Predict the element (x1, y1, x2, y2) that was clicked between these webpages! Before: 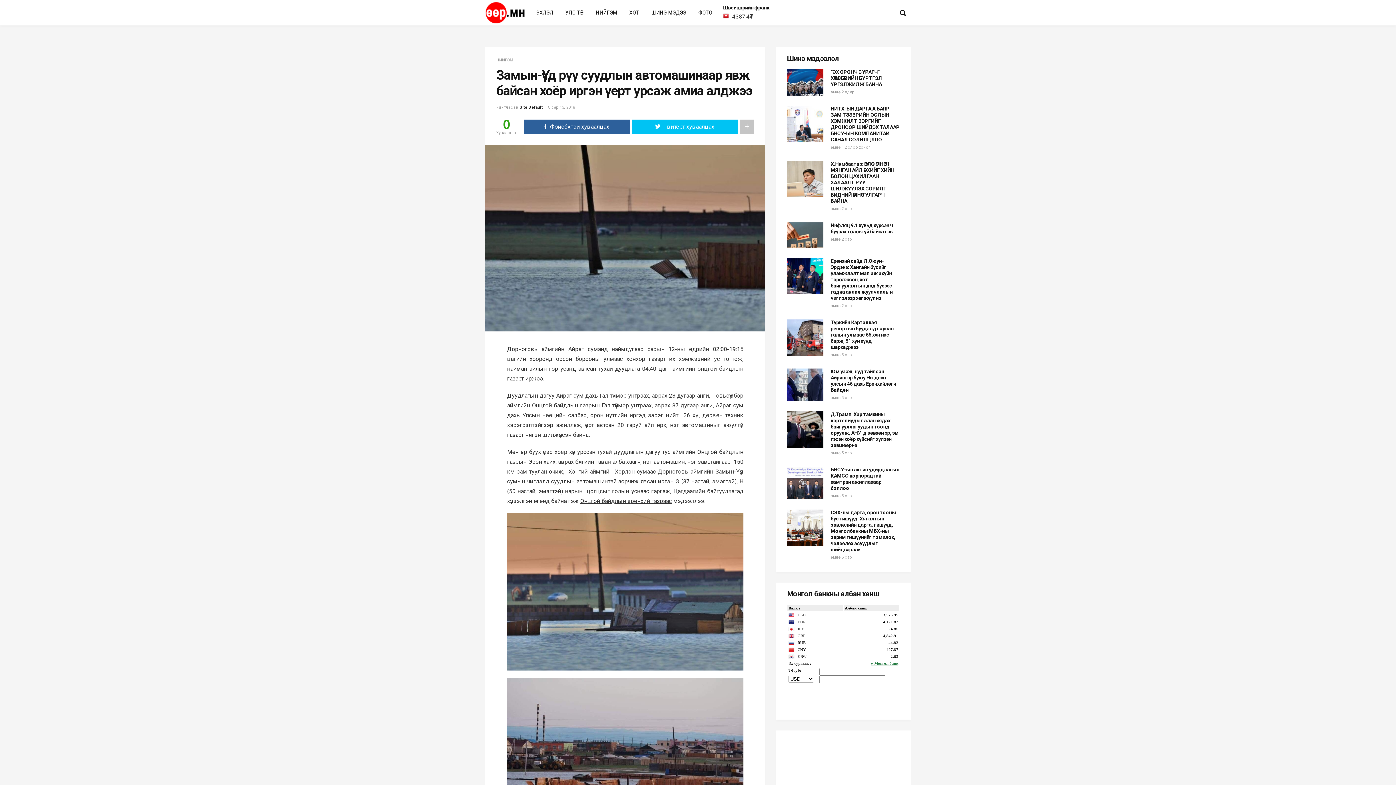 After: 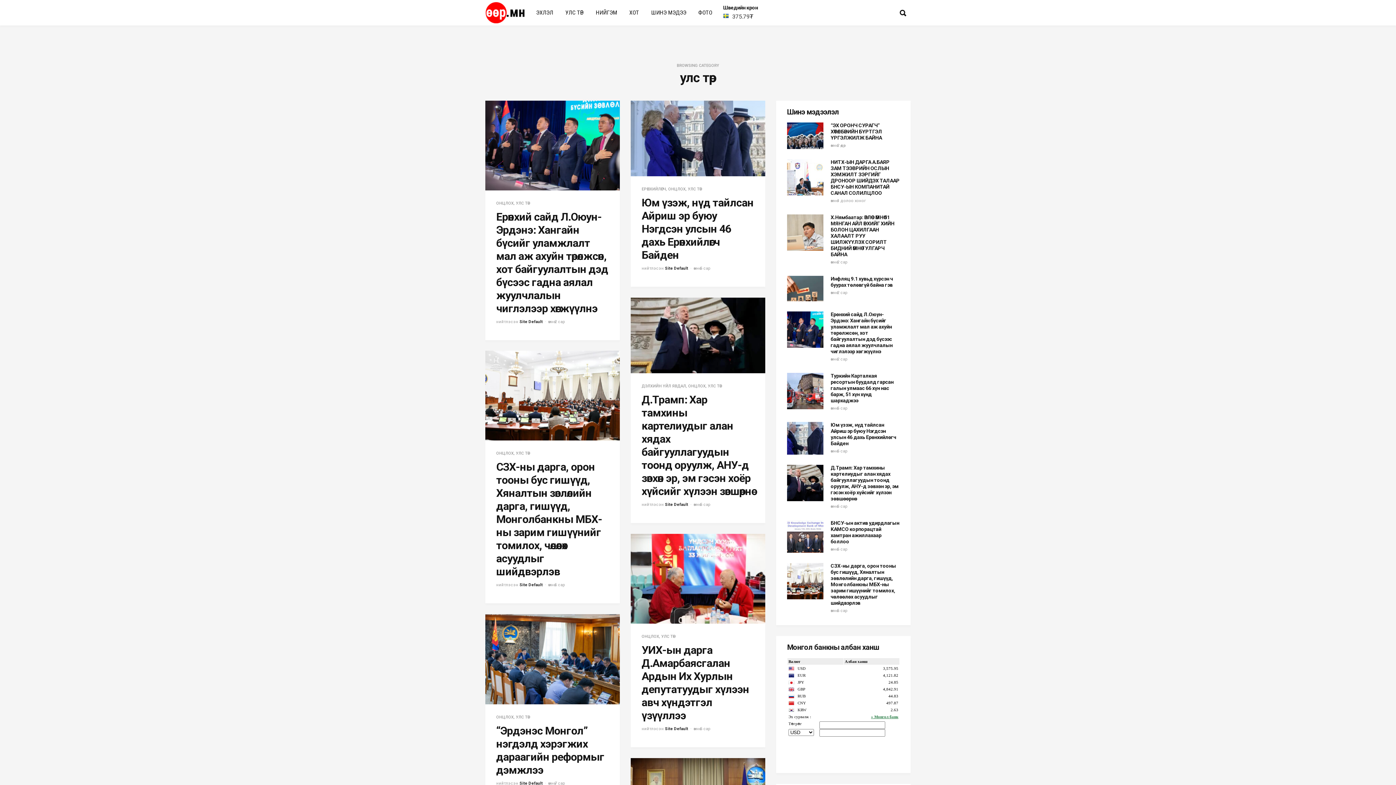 Action: bbox: (565, 0, 584, 25) label: УЛС ТӨР